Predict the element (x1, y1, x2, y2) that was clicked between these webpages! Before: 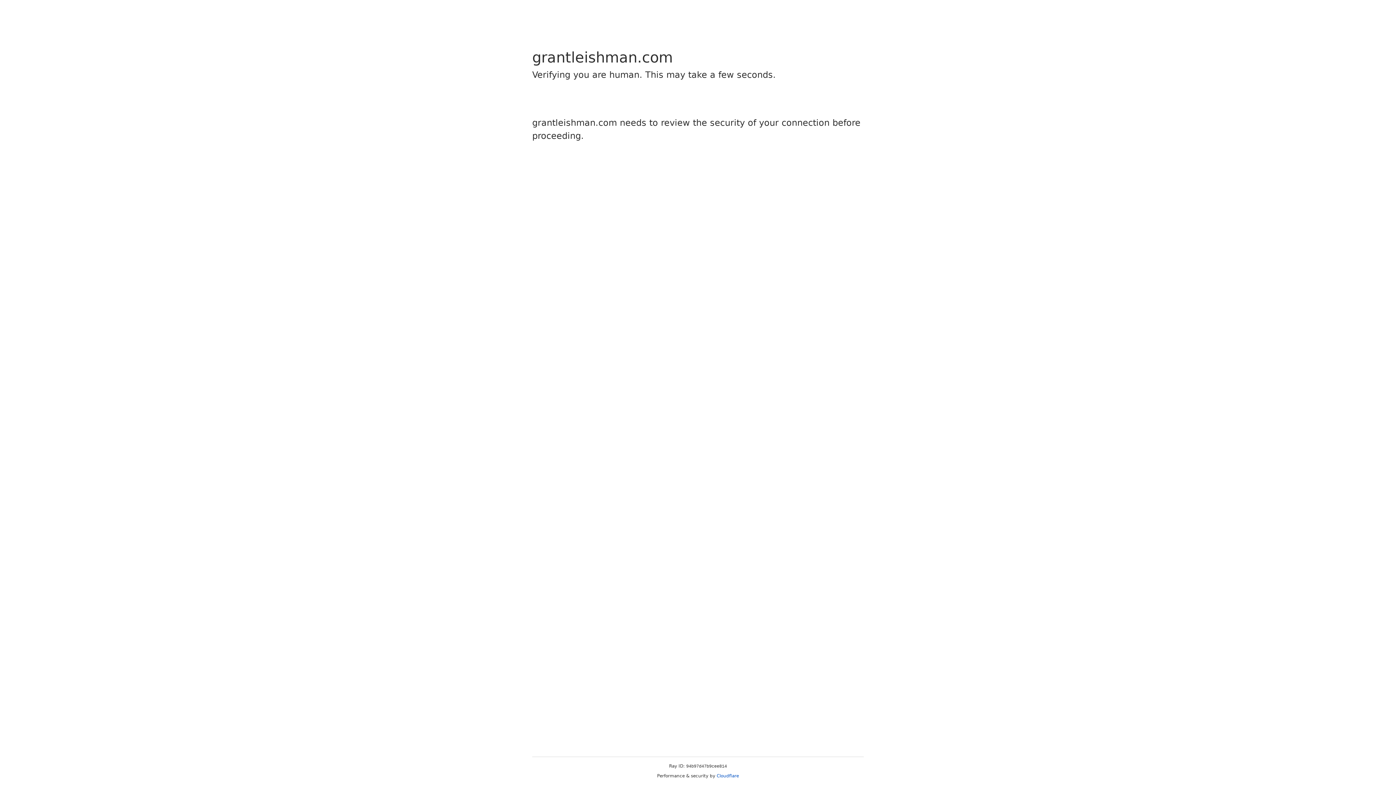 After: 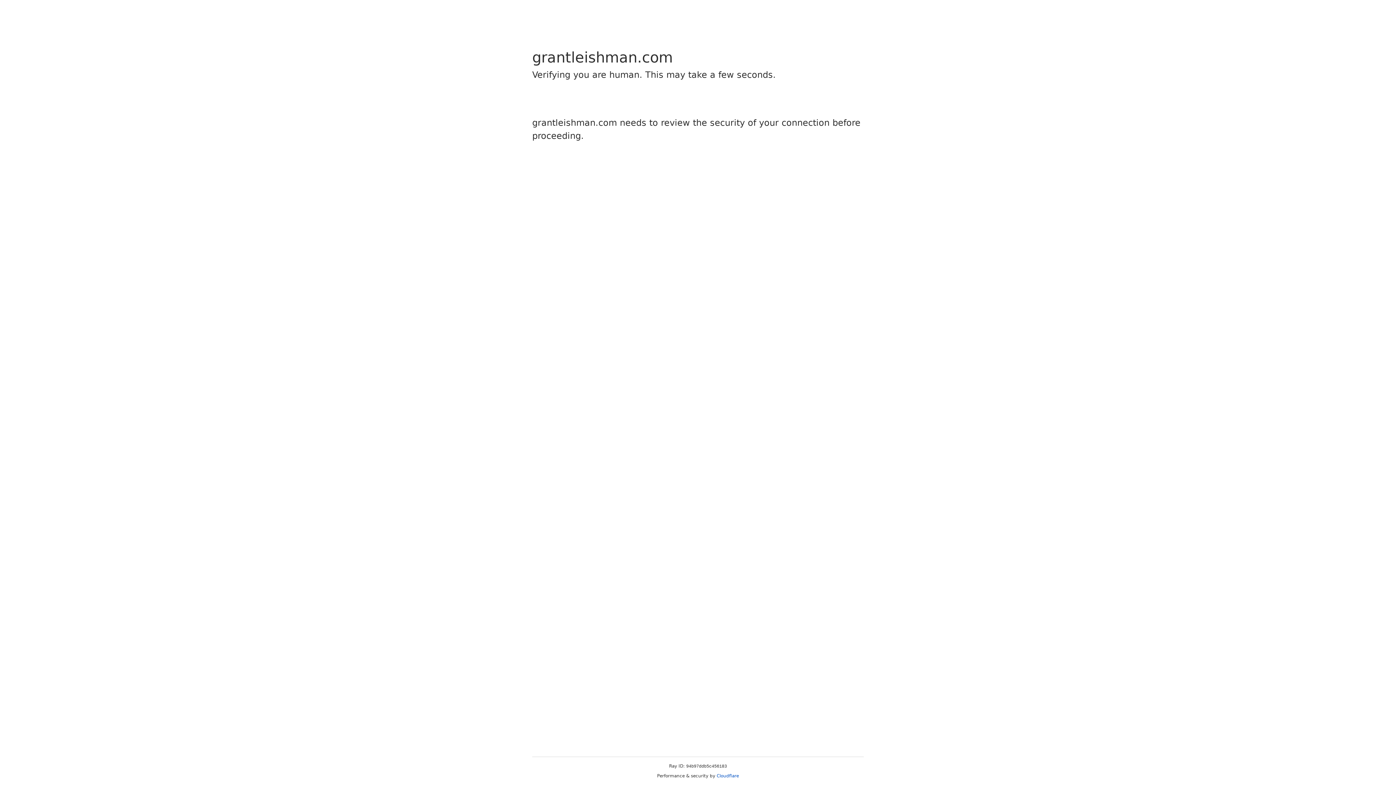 Action: bbox: (716, 773, 739, 778) label: Cloudflare